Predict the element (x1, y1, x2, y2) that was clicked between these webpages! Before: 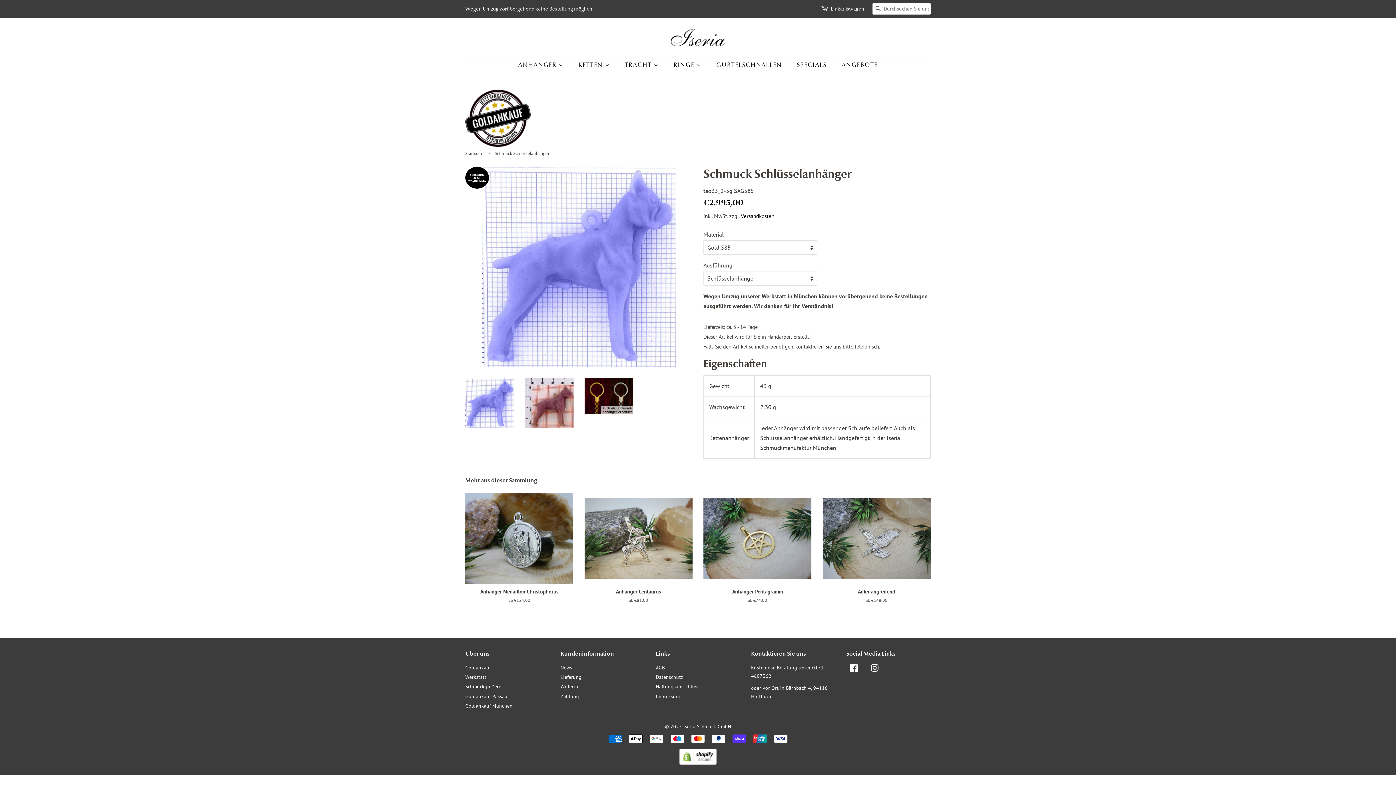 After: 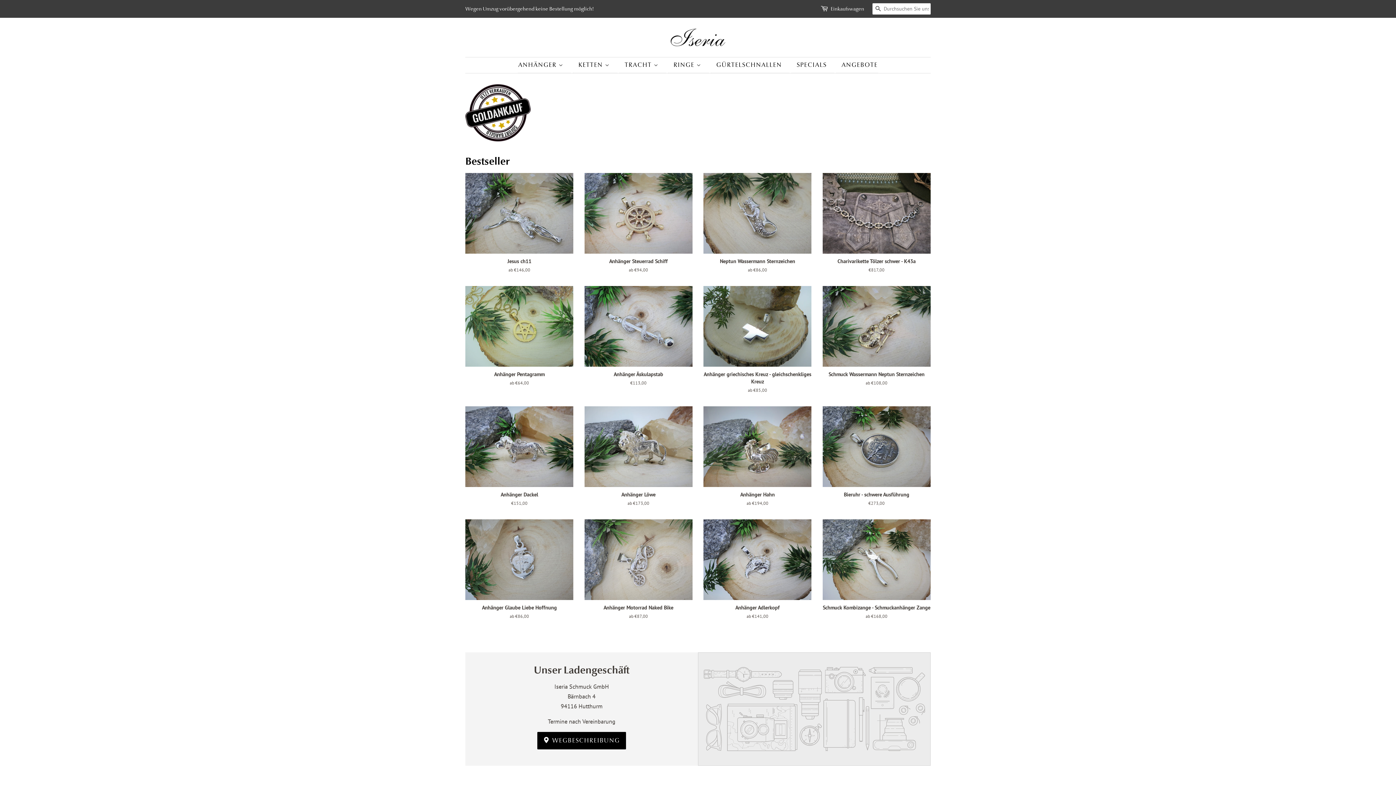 Action: bbox: (670, 28, 725, 46)